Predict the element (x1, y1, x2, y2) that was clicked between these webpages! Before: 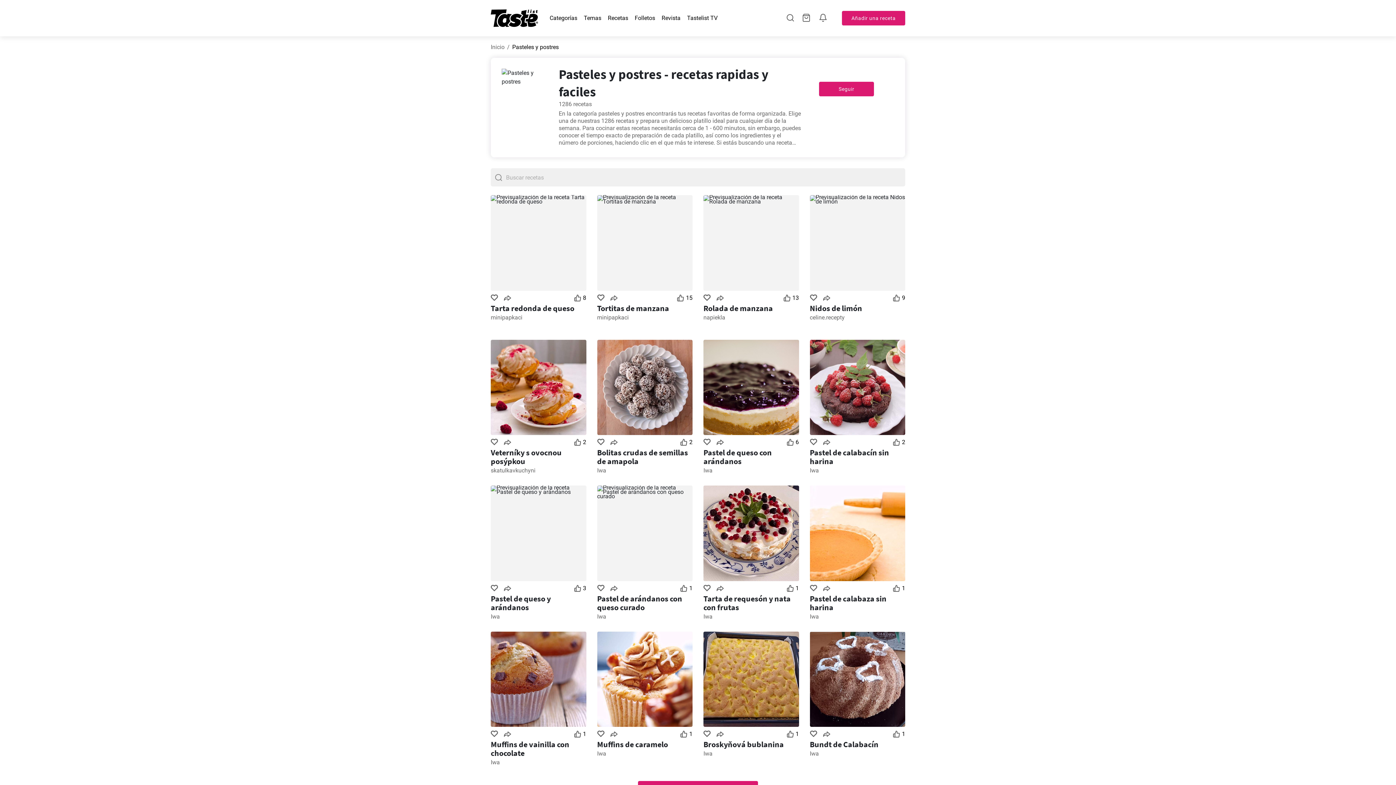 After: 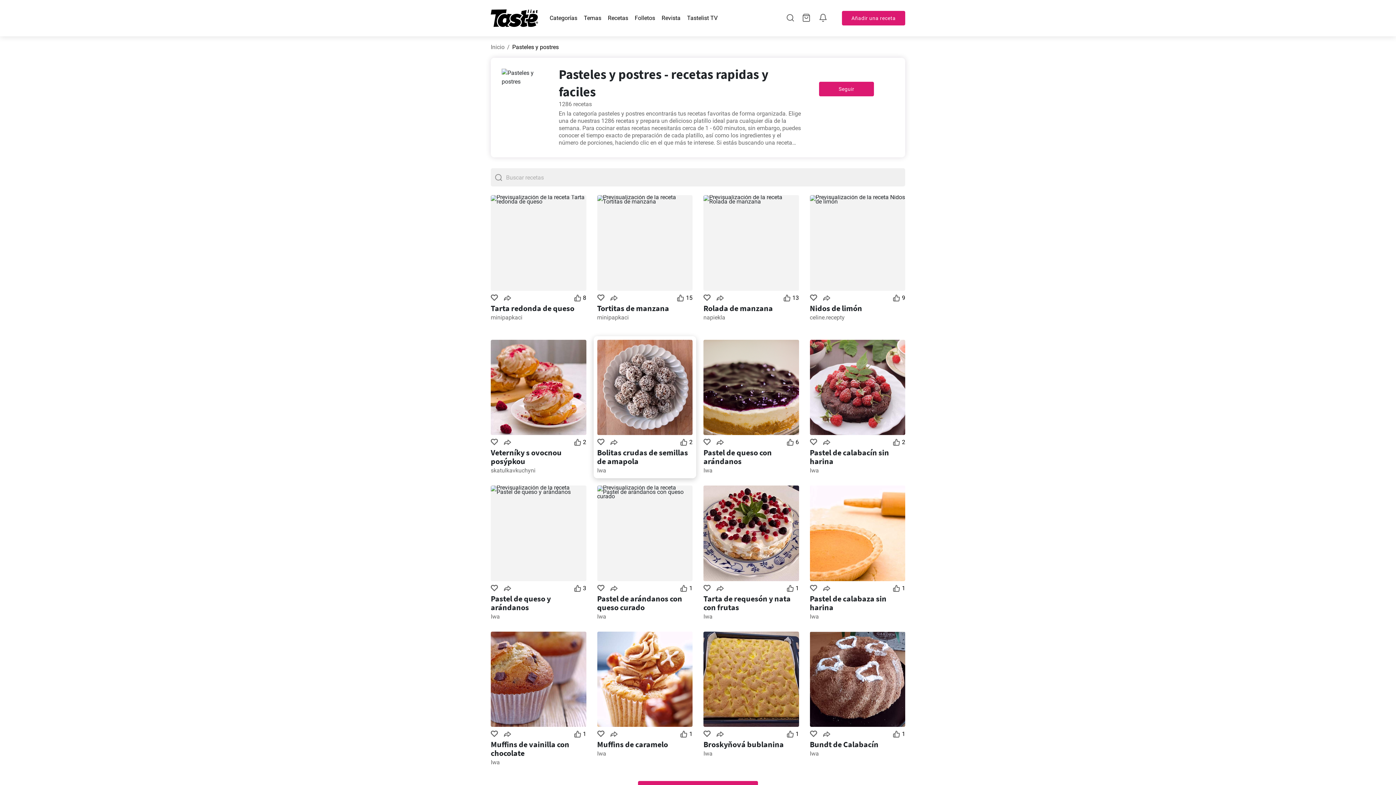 Action: label: 2 bbox: (678, 437, 694, 447)